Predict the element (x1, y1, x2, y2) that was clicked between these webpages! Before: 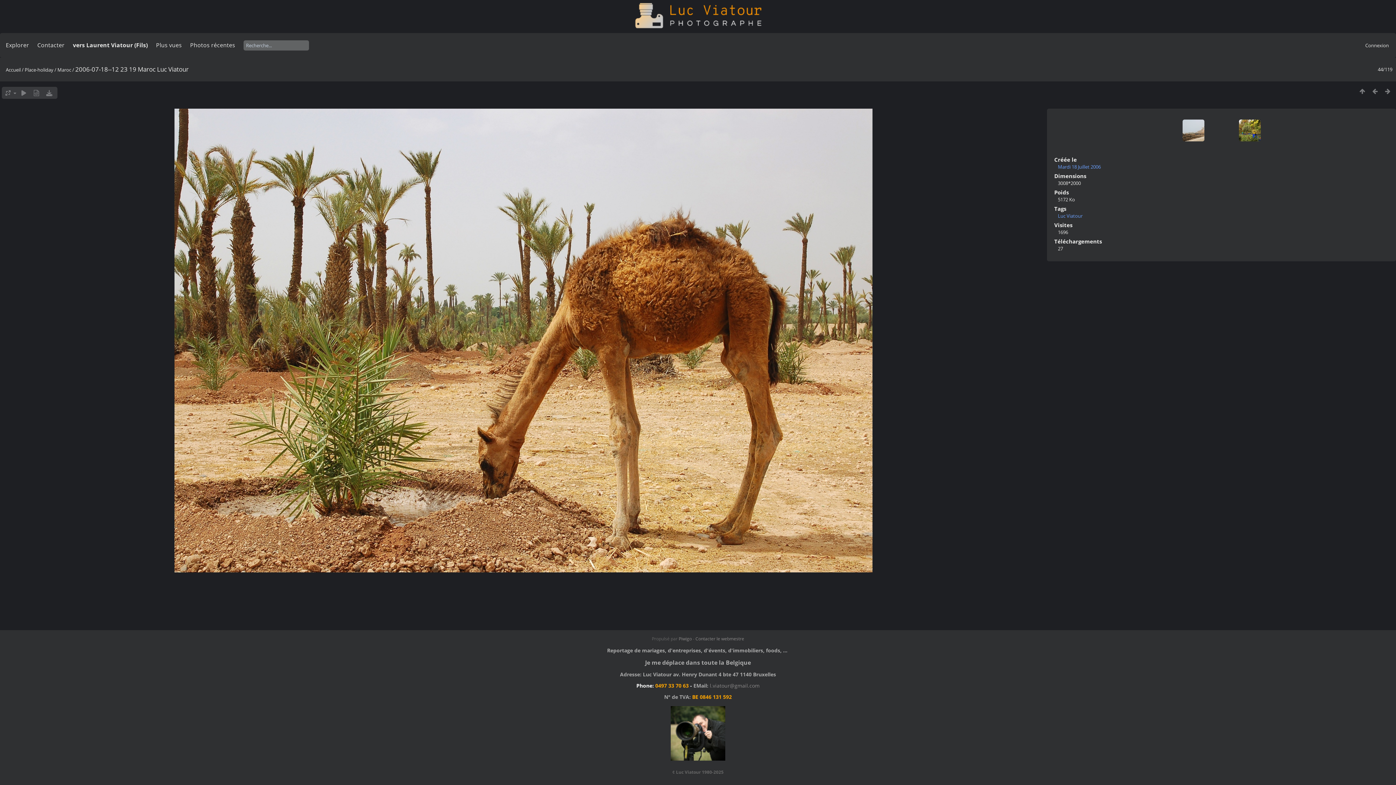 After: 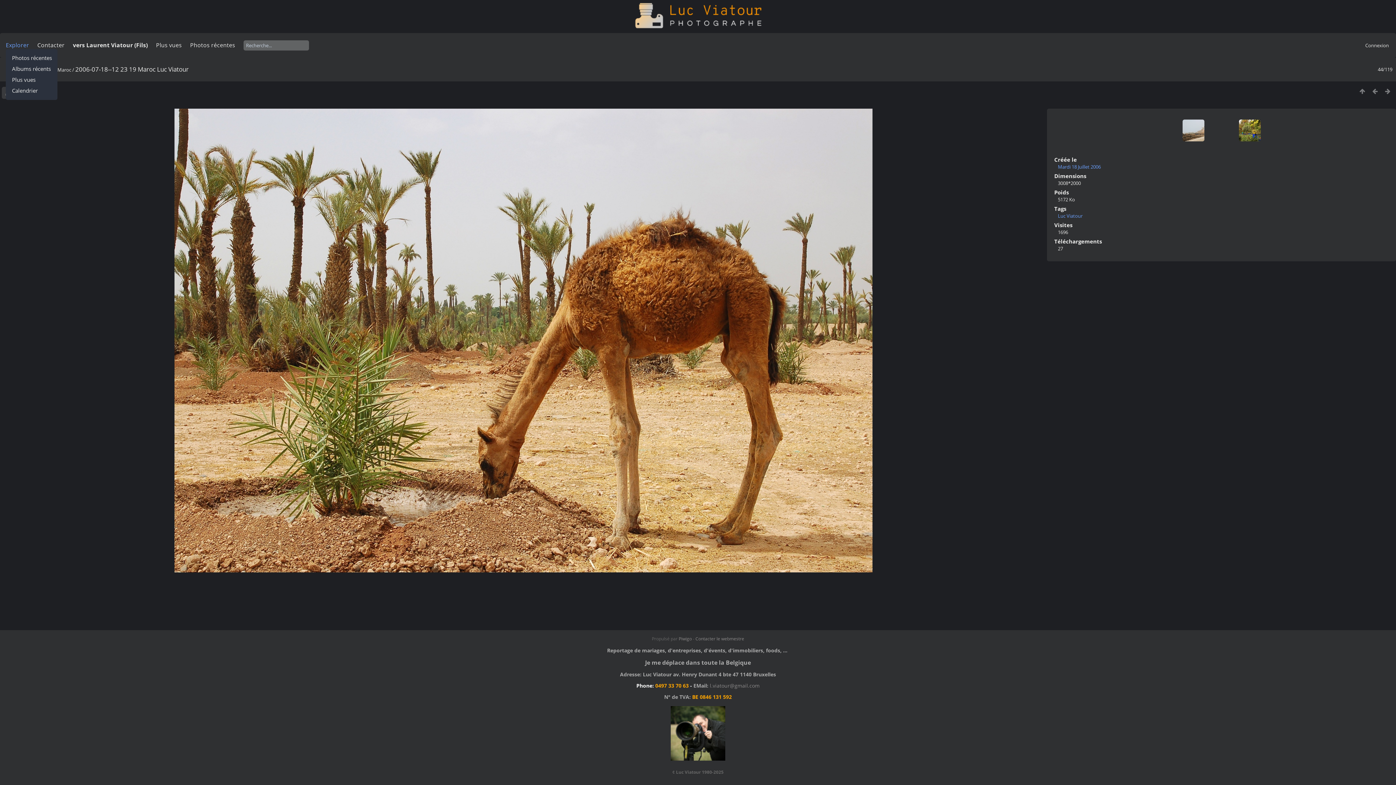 Action: label: Explorer bbox: (5, 41, 29, 49)